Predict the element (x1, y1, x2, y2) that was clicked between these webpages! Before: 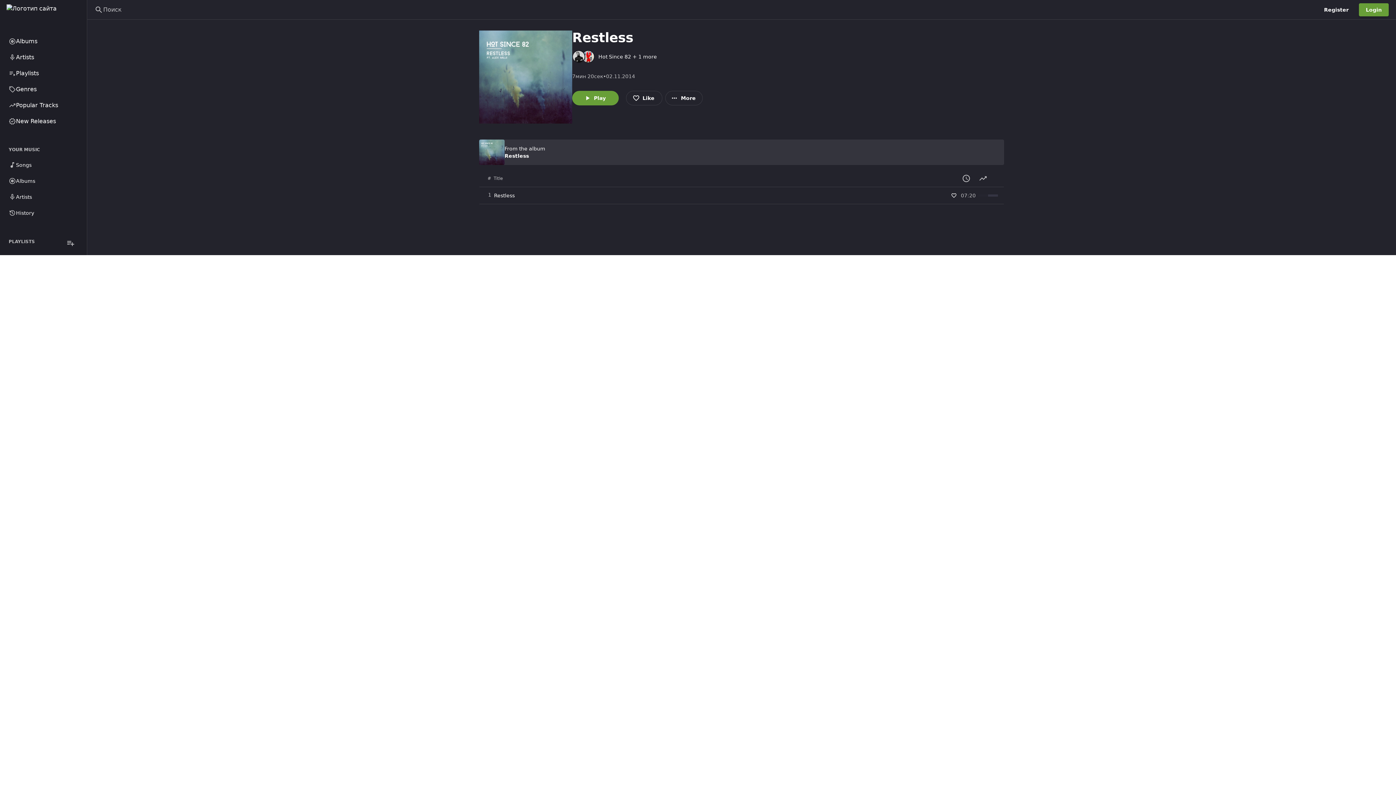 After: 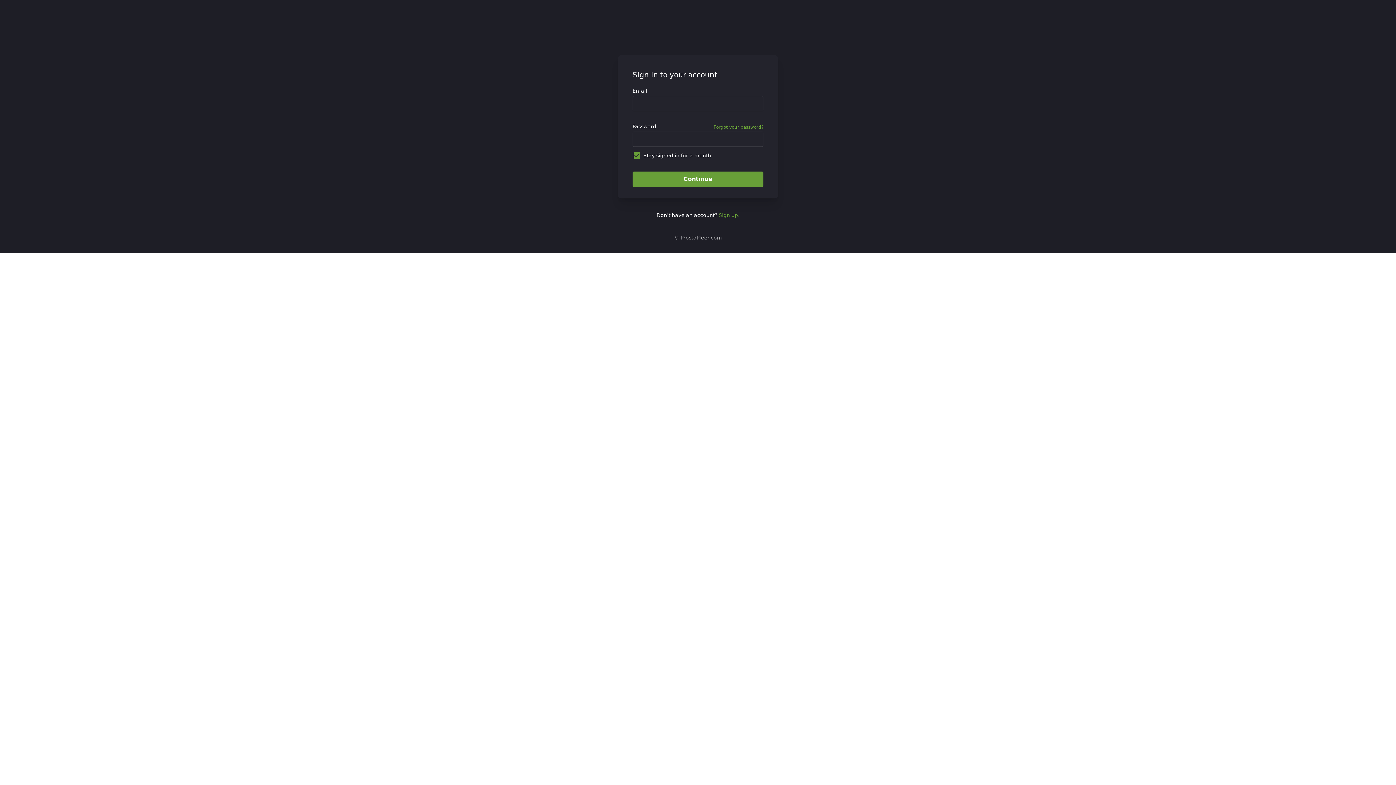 Action: bbox: (4, 189, 82, 205) label: Artists